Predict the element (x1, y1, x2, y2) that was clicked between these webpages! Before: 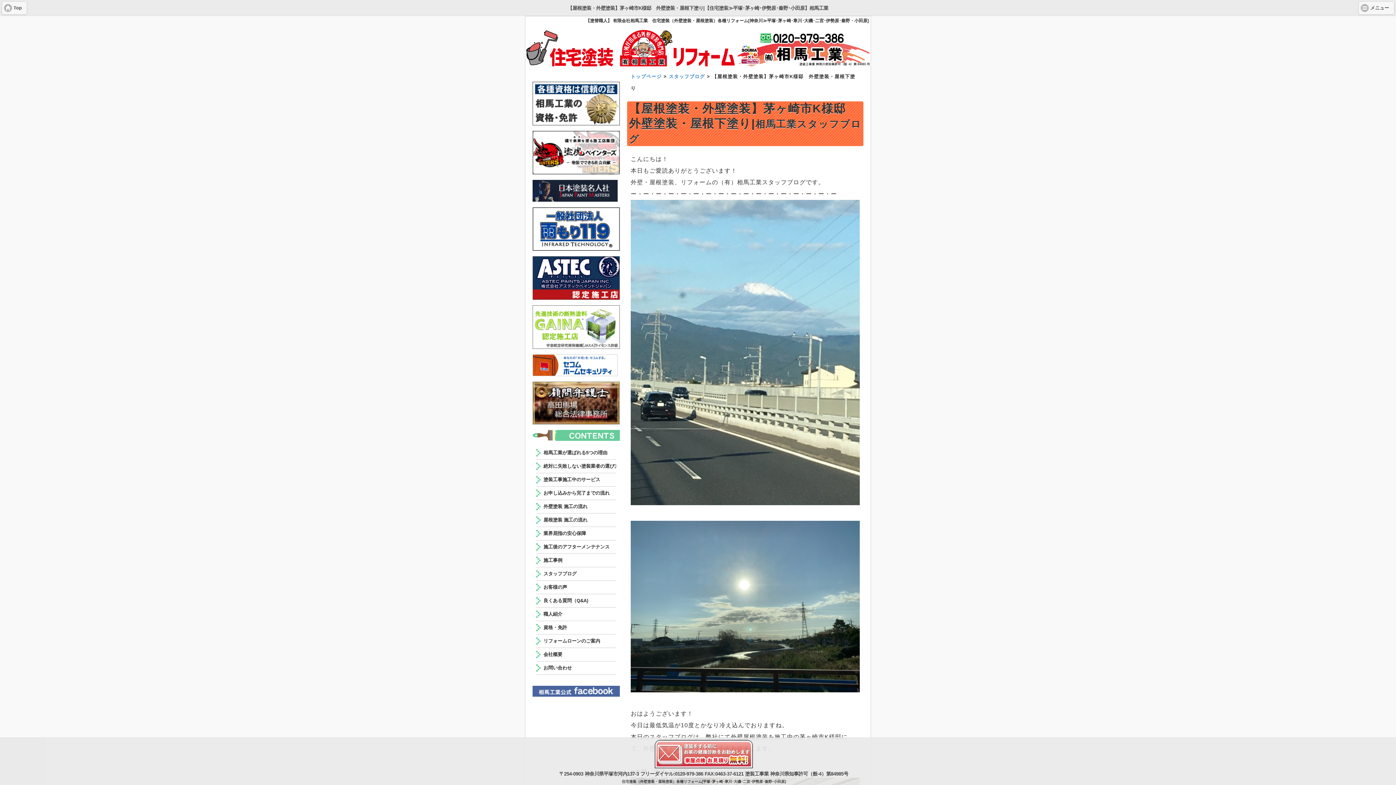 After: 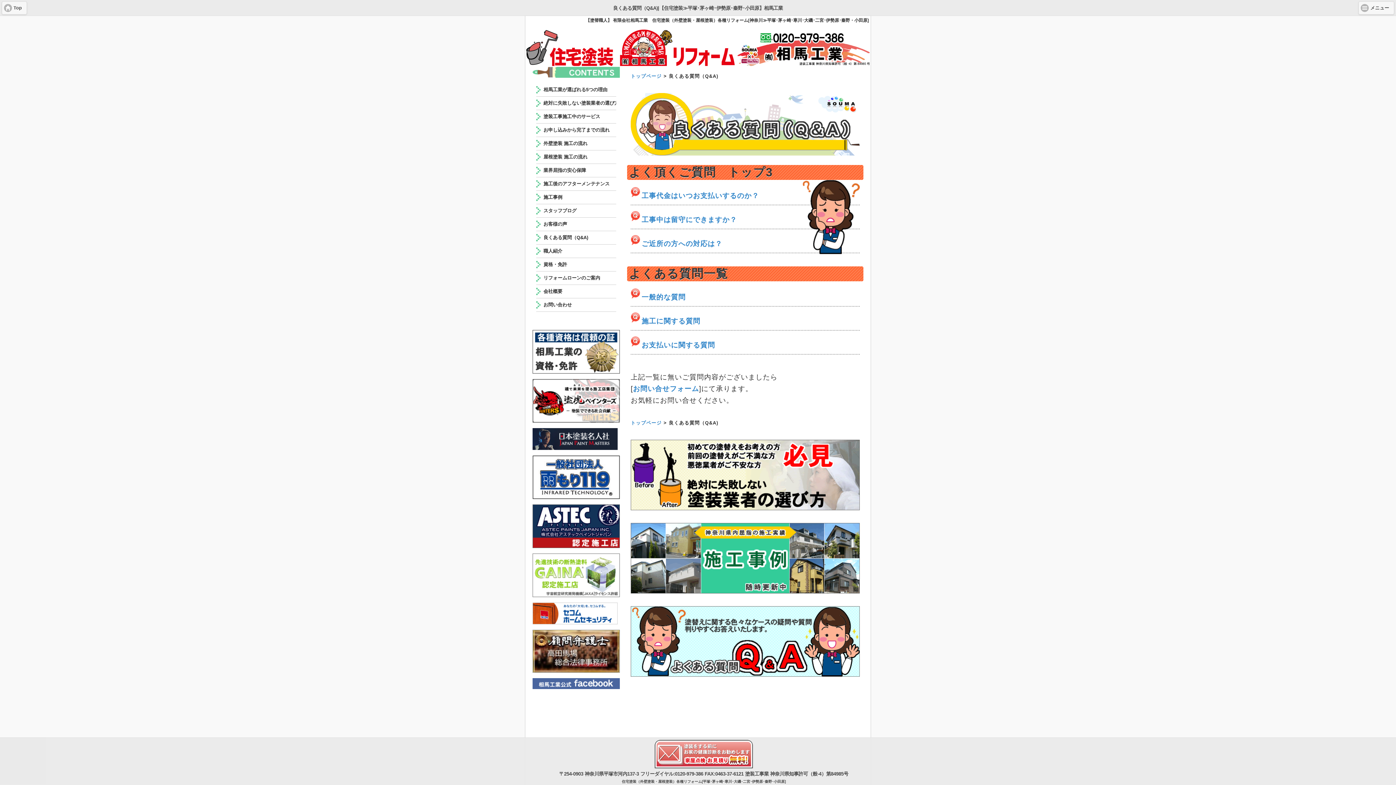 Action: bbox: (536, 594, 616, 607) label: 良くある質問（Q&A)